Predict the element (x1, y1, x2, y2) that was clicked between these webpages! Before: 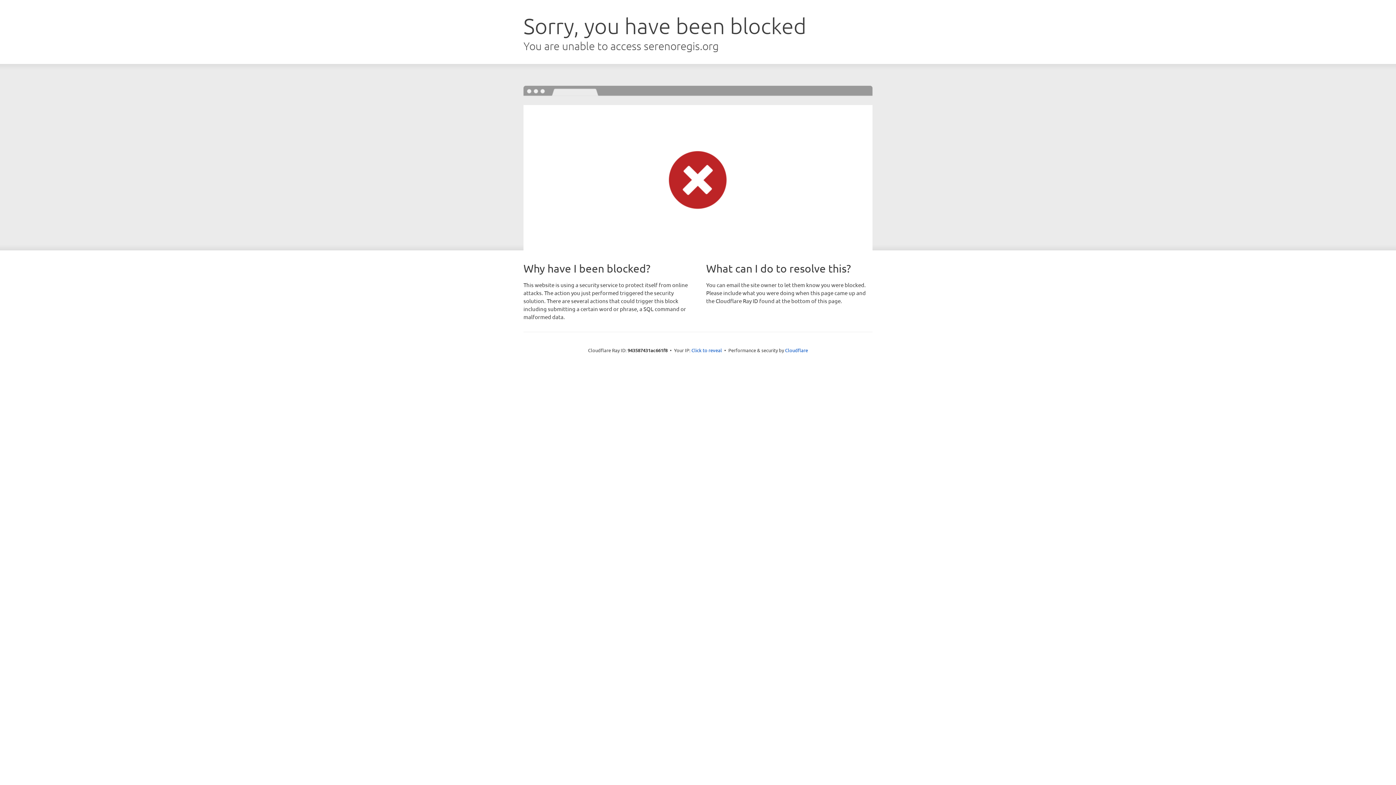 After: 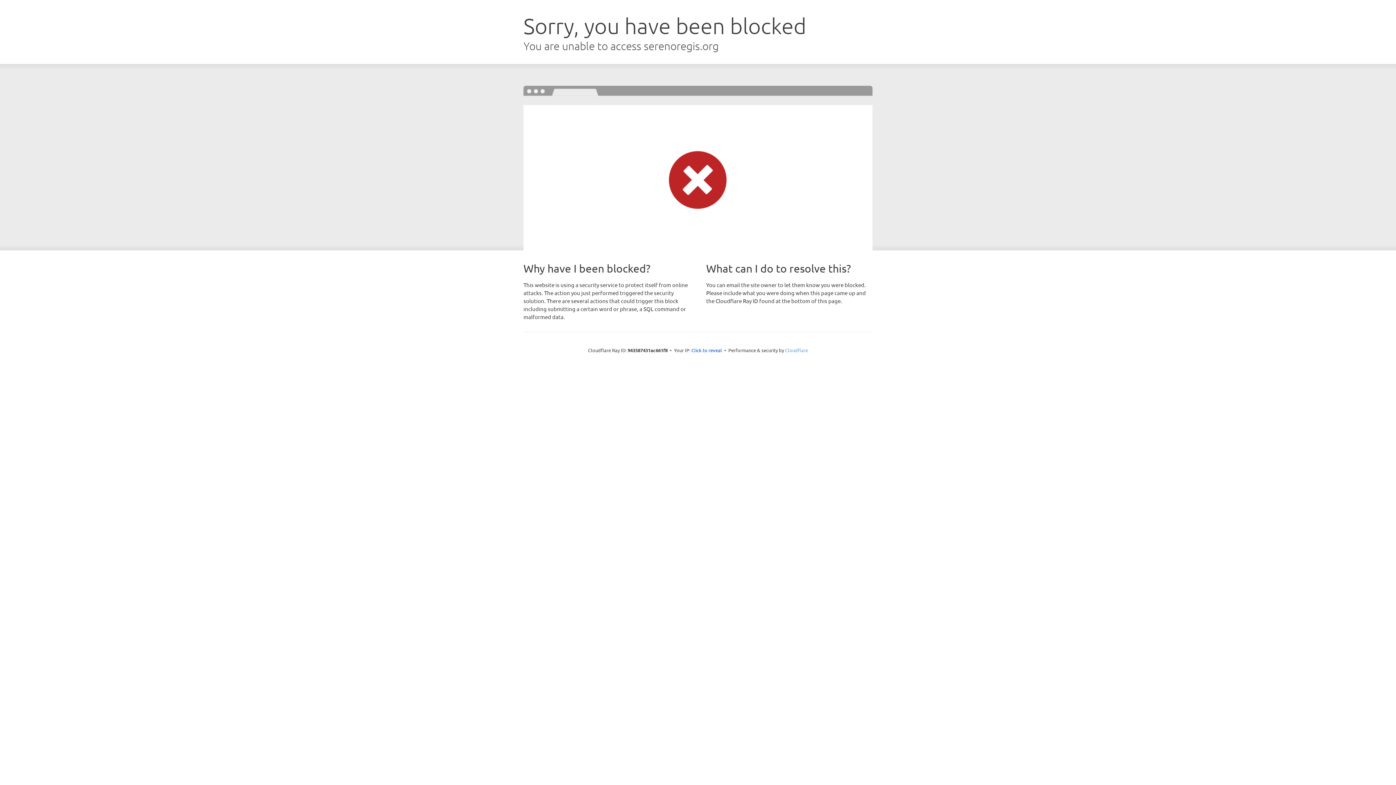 Action: label: Cloudflare bbox: (785, 347, 808, 353)